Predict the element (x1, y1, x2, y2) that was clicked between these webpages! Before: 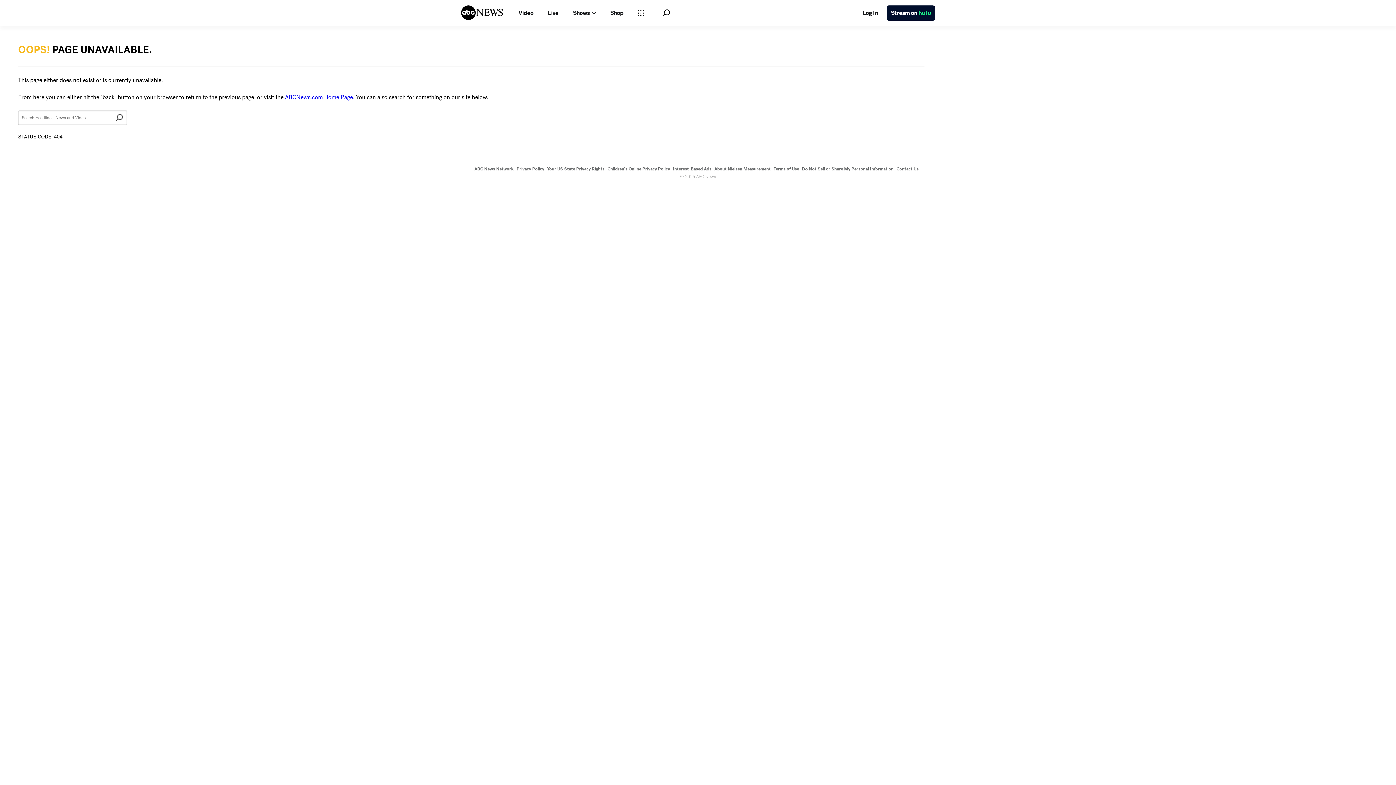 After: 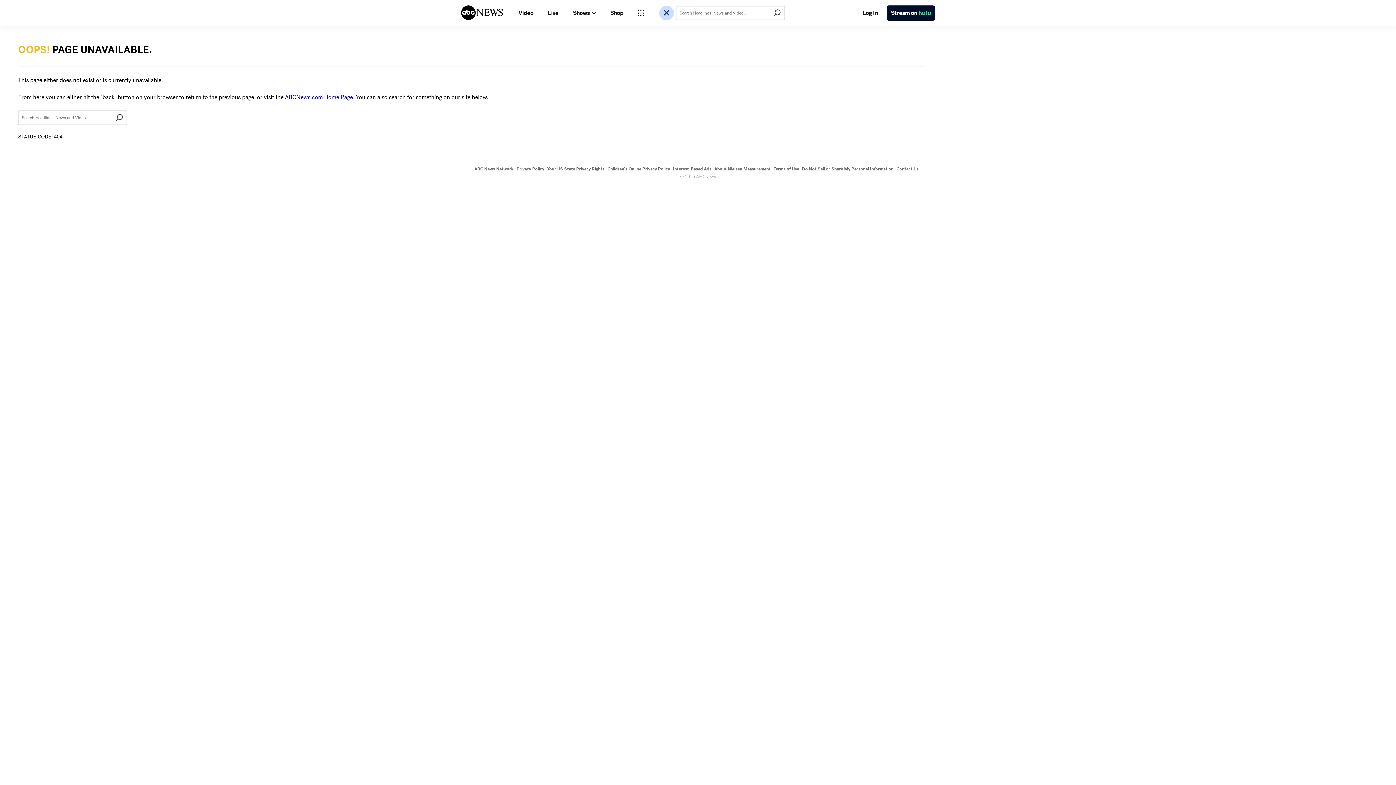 Action: label: Open Search Bar bbox: (663, 9, 670, 16)